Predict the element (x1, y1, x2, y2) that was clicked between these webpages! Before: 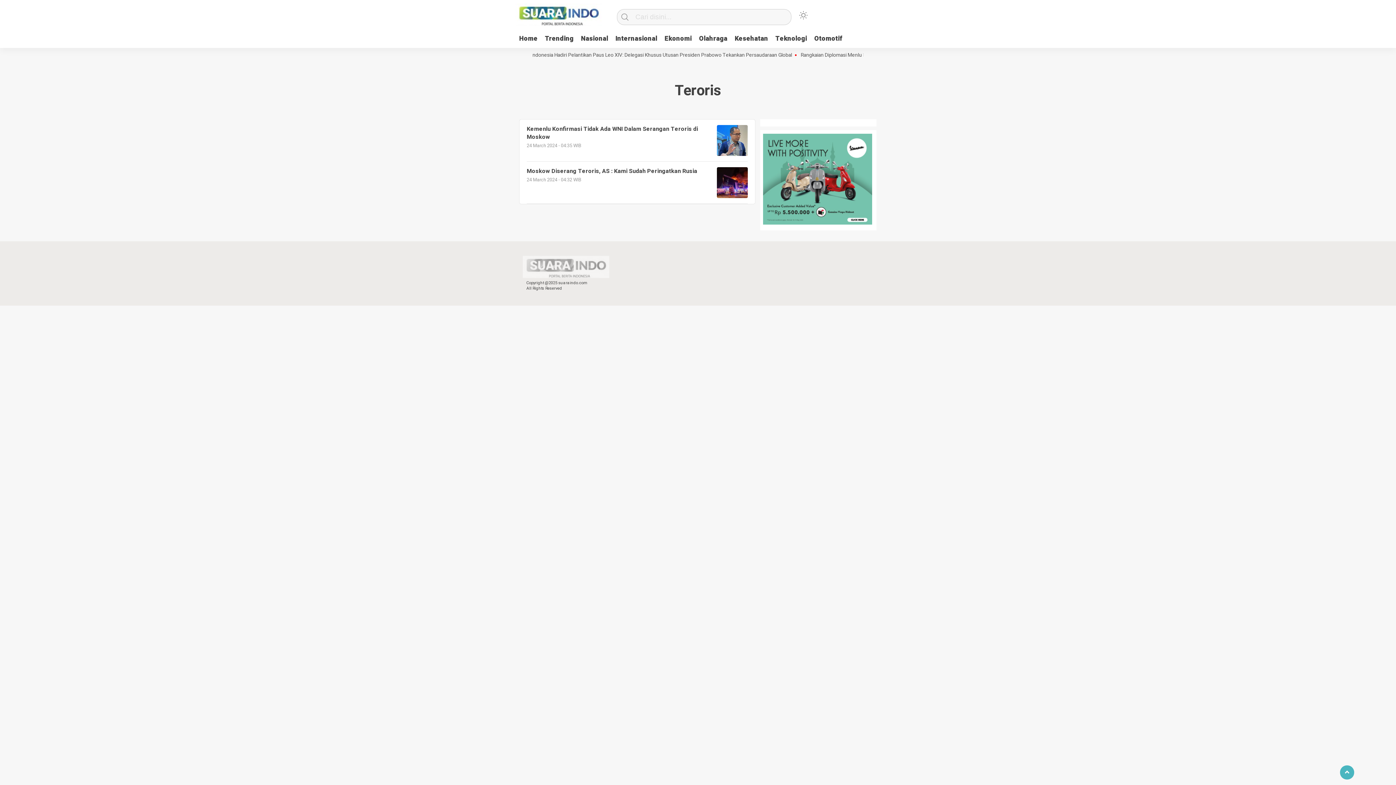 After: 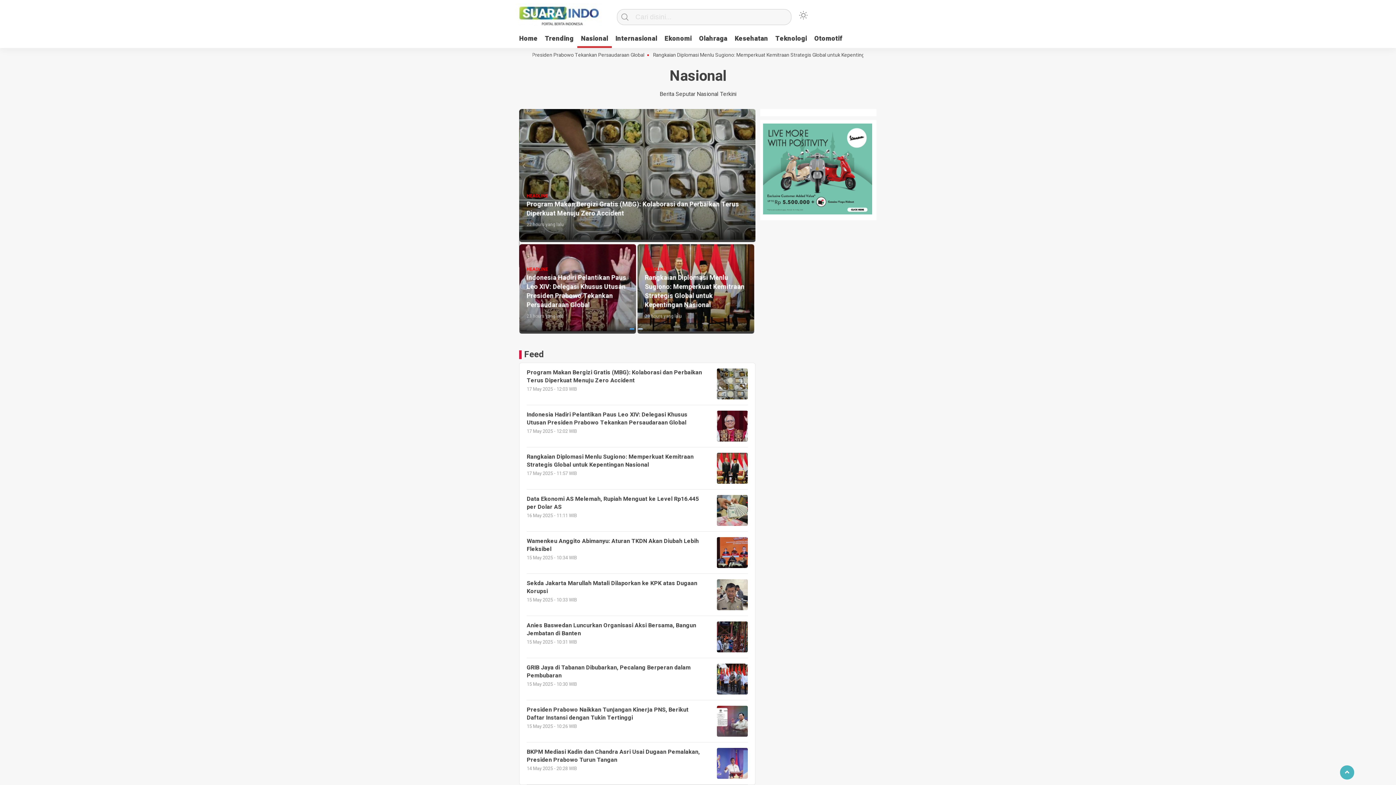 Action: label: Nasional bbox: (577, 32, 612, 46)